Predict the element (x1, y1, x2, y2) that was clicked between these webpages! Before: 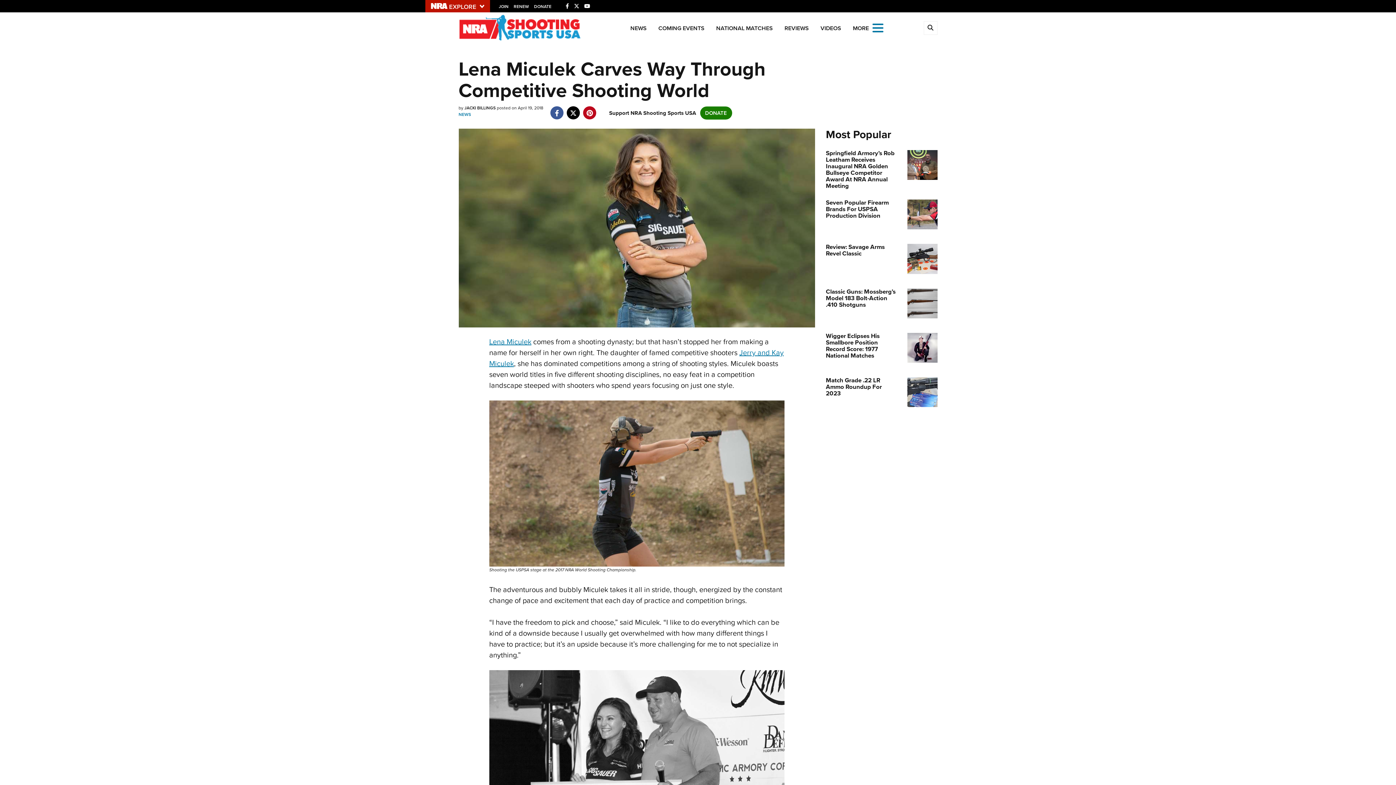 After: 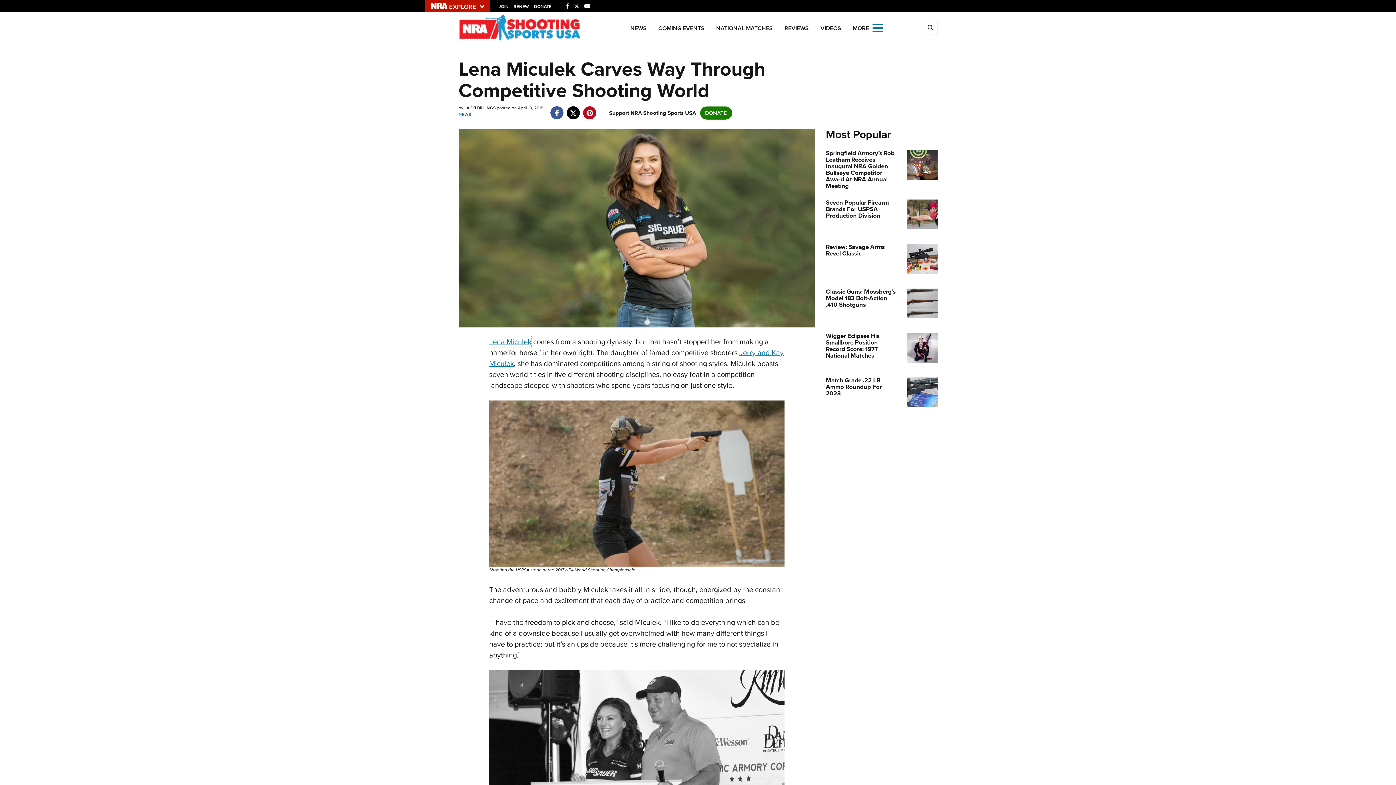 Action: bbox: (489, 336, 531, 347) label: Lena Miculek